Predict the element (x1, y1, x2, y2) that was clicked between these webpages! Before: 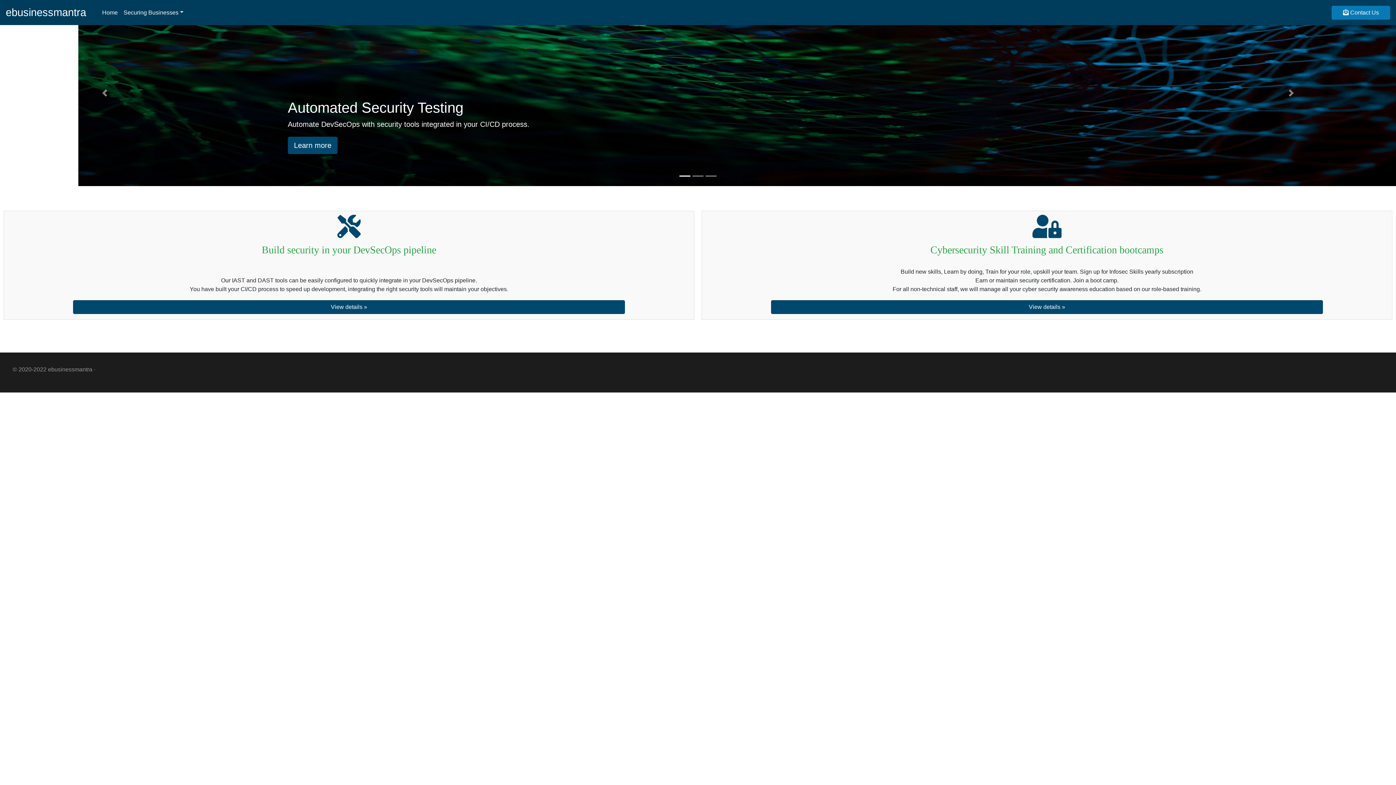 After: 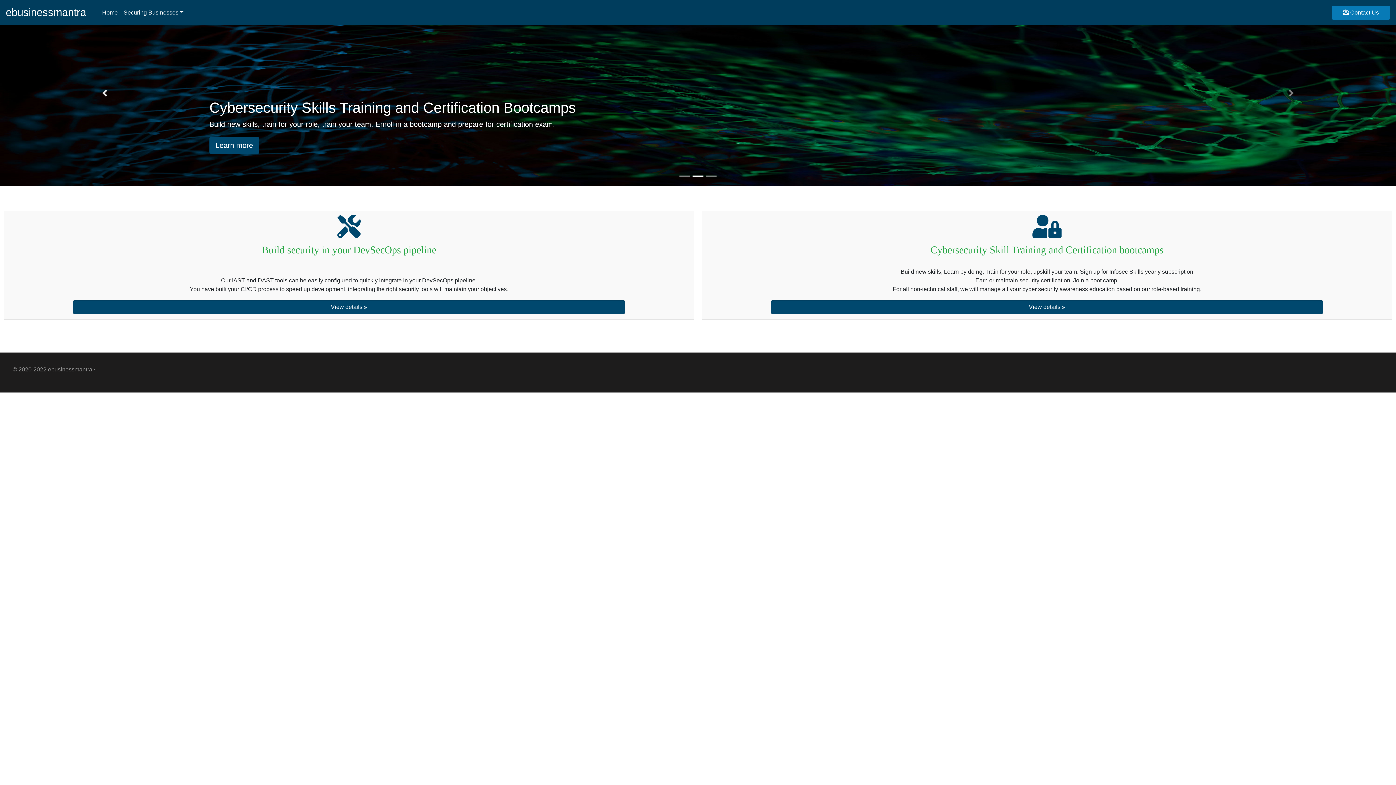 Action: label: Previous bbox: (0, 0, 209, 186)